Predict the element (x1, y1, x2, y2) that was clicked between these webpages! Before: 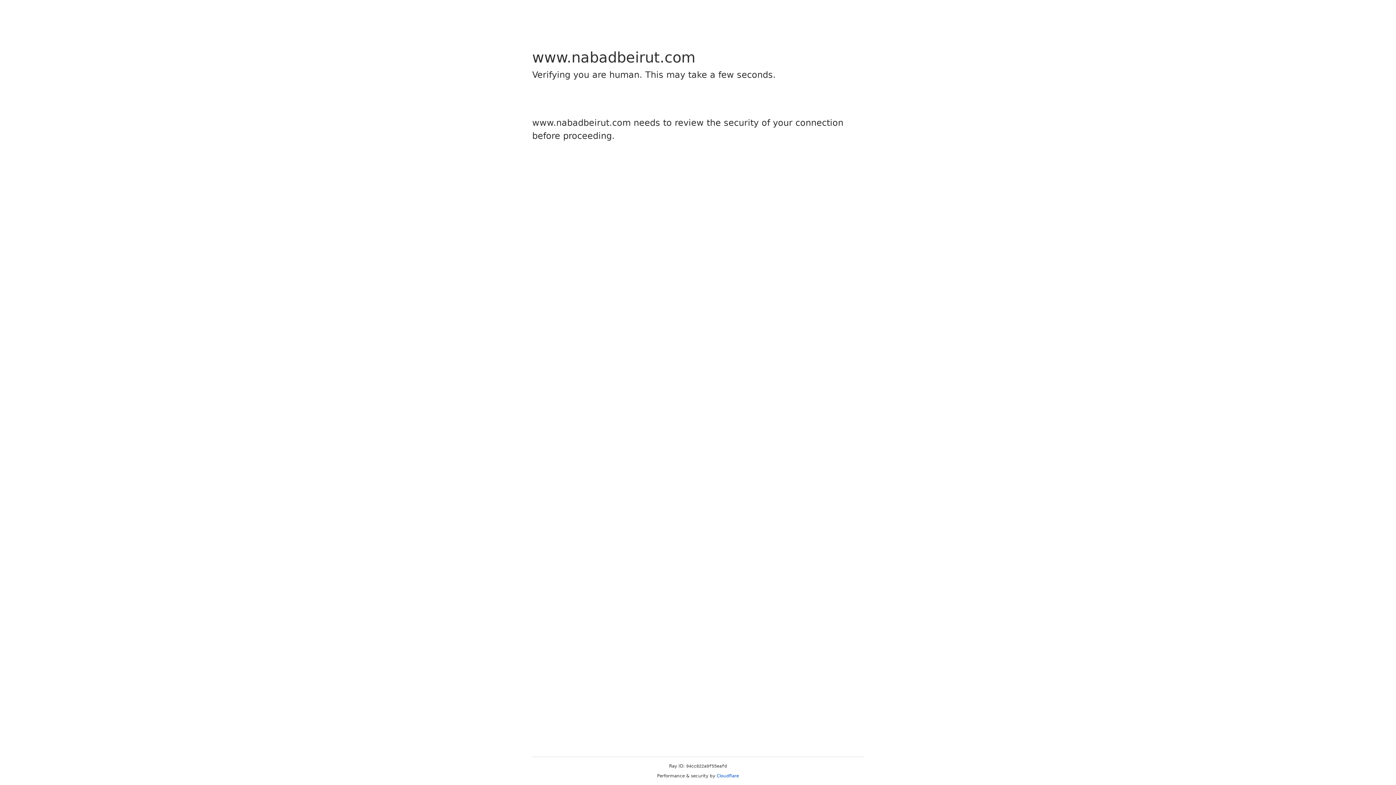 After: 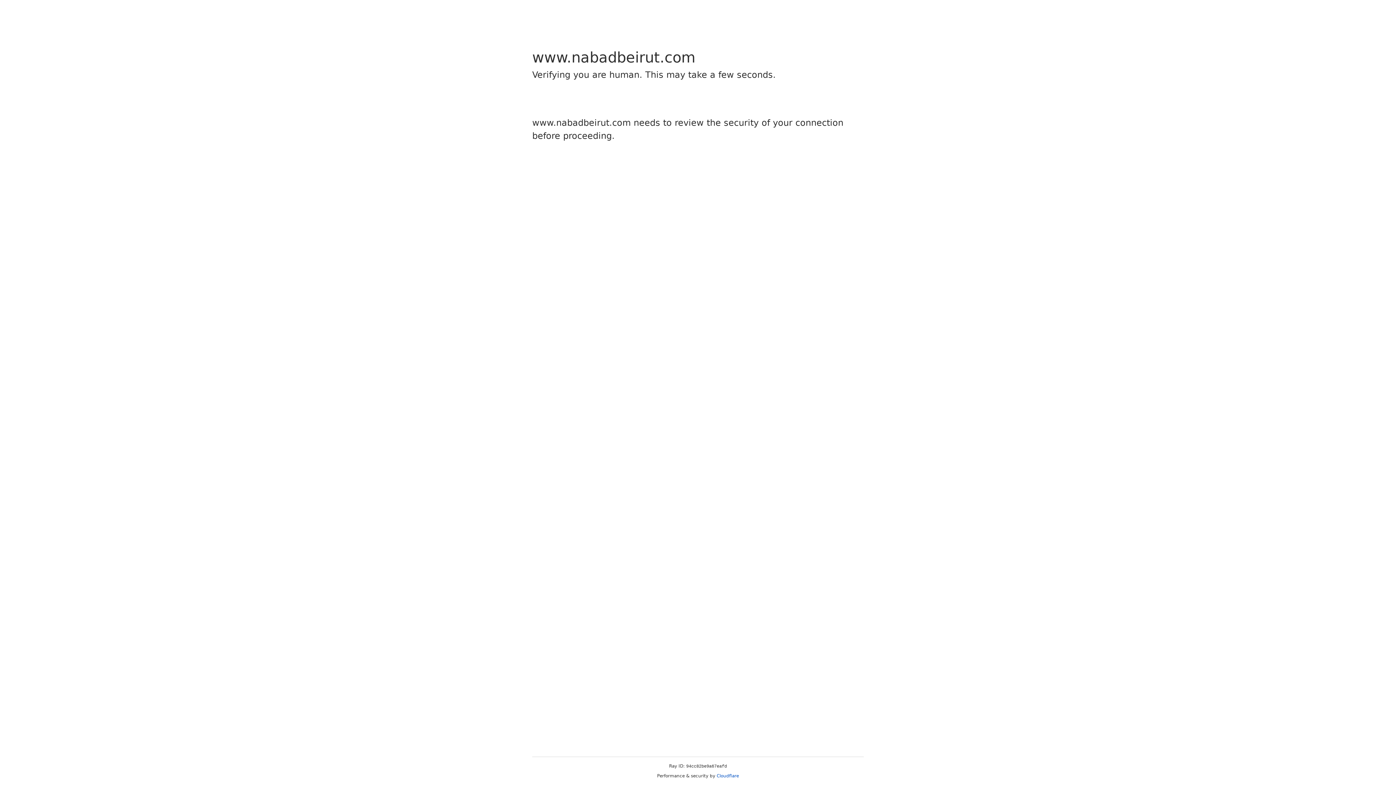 Action: label: Cloudflare bbox: (716, 773, 739, 778)